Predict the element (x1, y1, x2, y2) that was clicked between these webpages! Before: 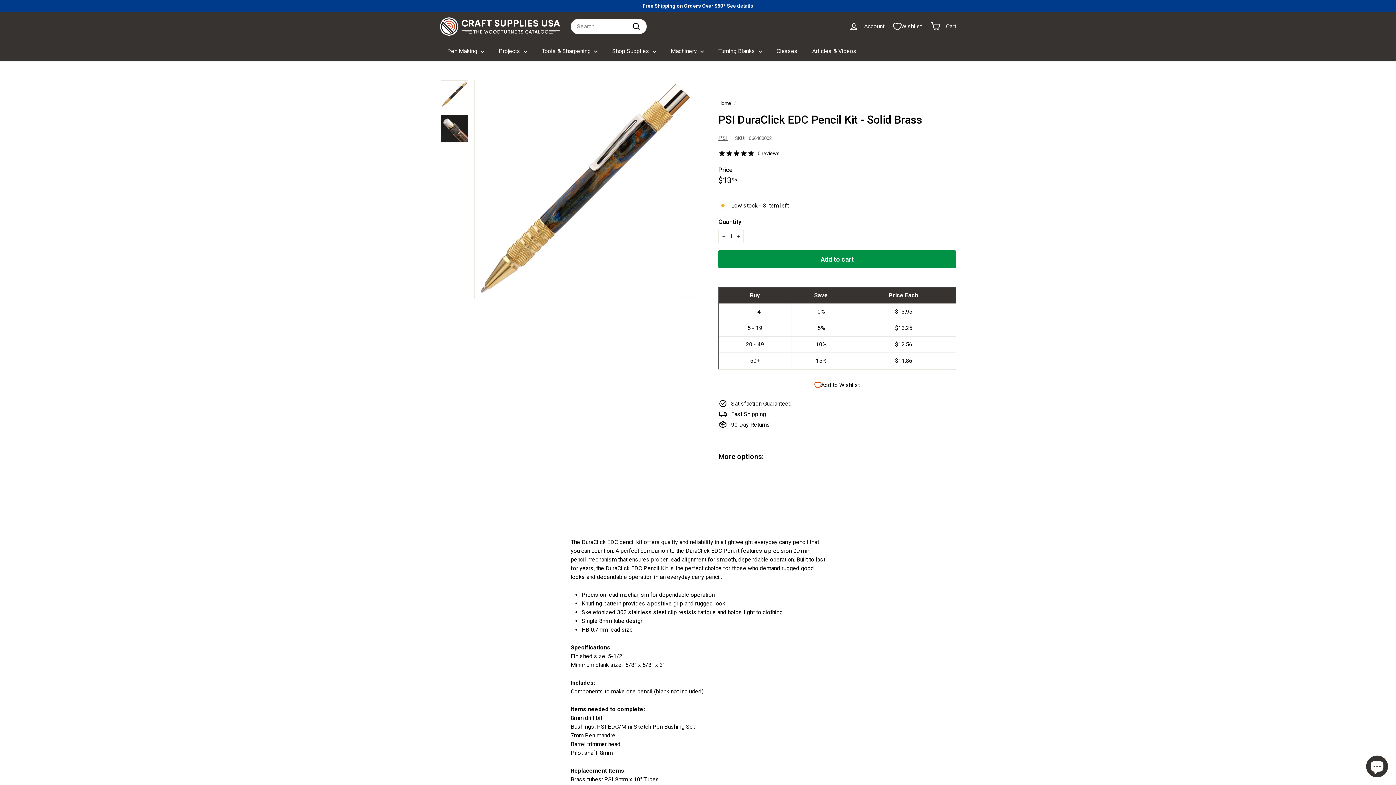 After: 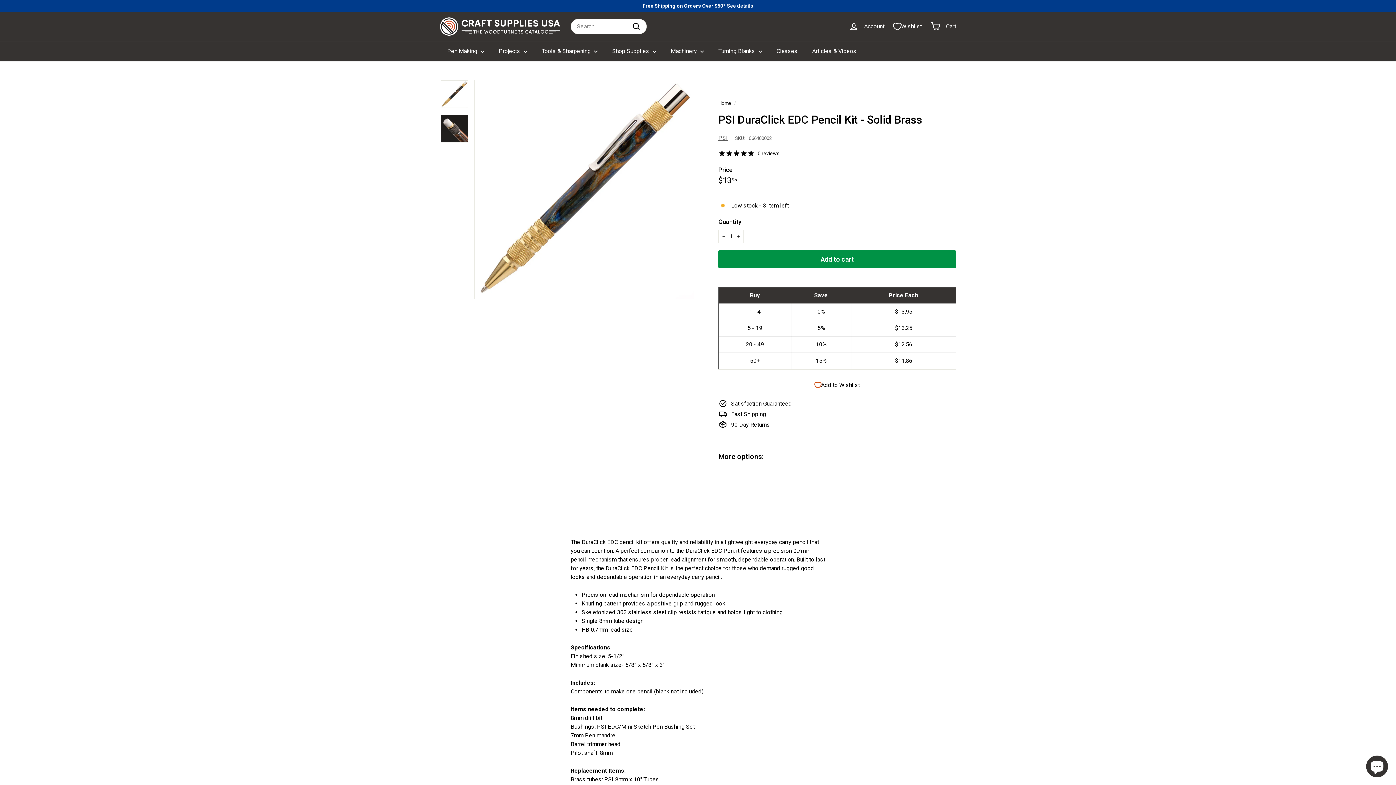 Action: bbox: (724, 471, 950, 515) label: PSI DuraClick EDC Pencil Kit - Solid Brass
PSI
$1395
$13.95